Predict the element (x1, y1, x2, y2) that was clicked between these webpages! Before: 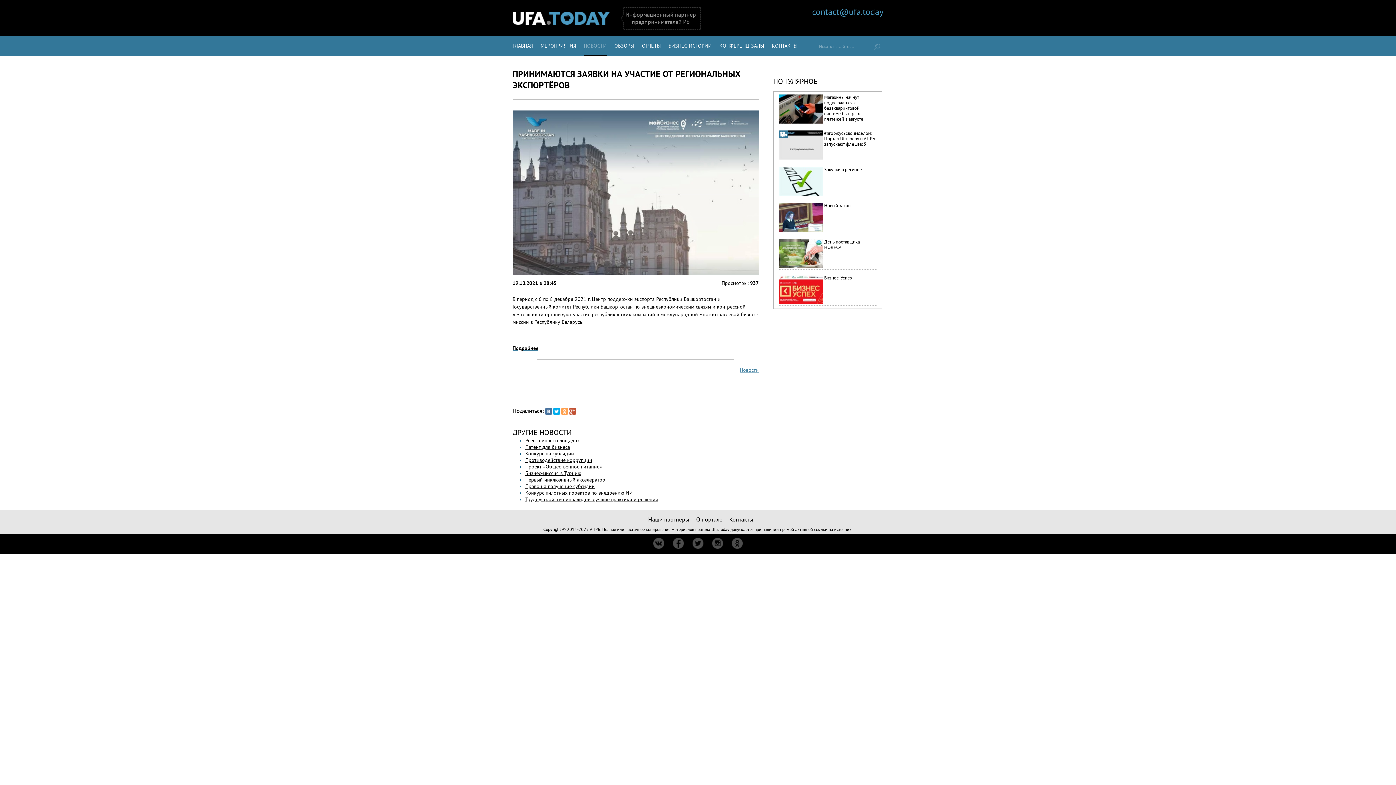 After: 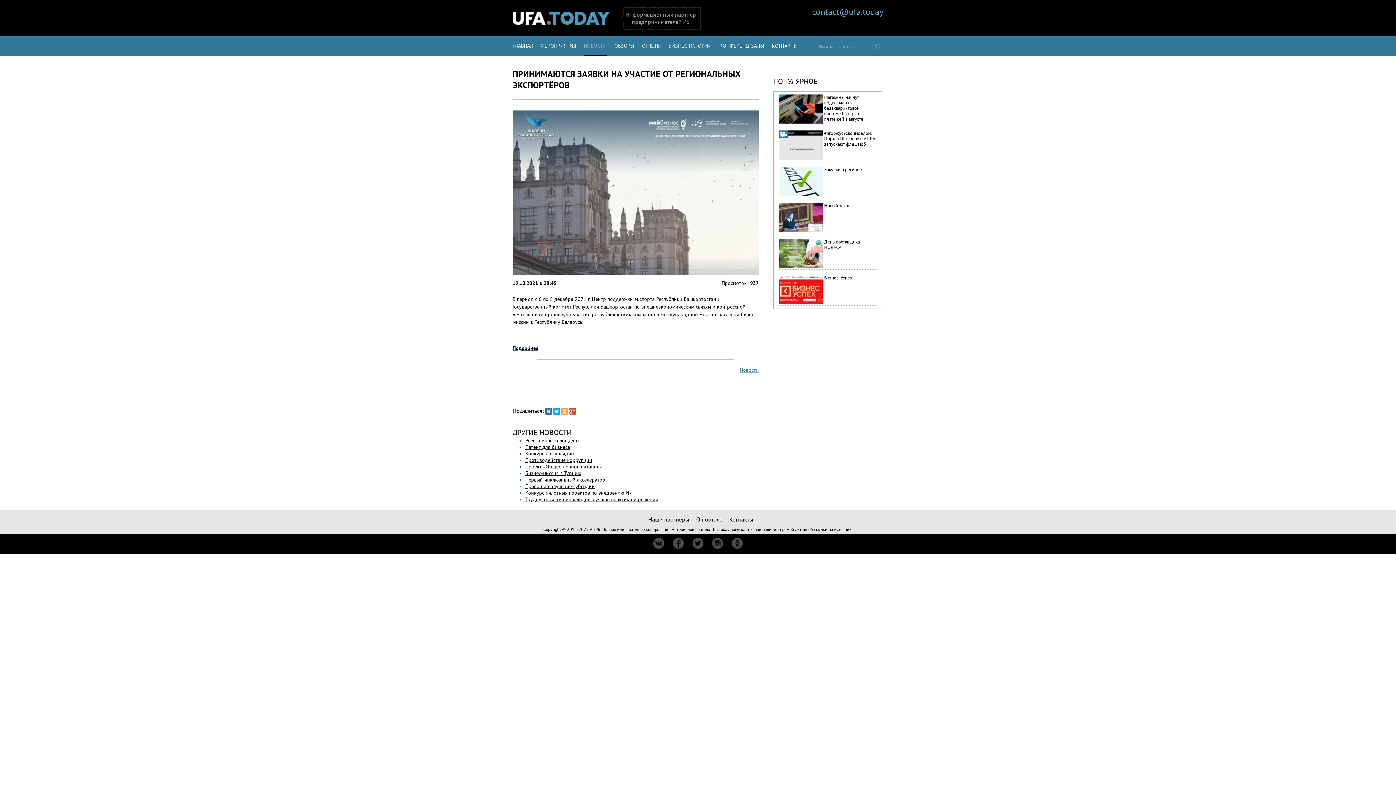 Action: label: contact@ufa.today bbox: (812, 6, 883, 17)